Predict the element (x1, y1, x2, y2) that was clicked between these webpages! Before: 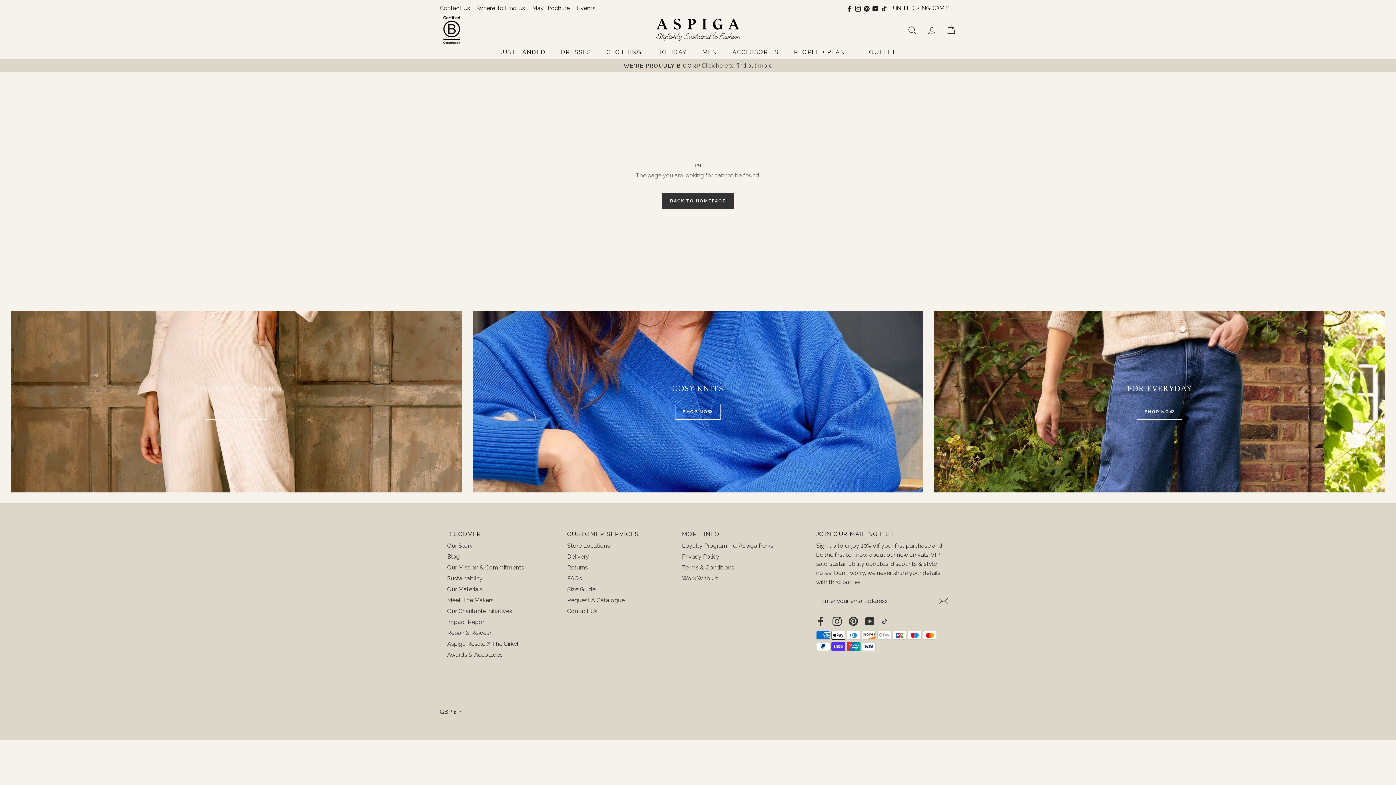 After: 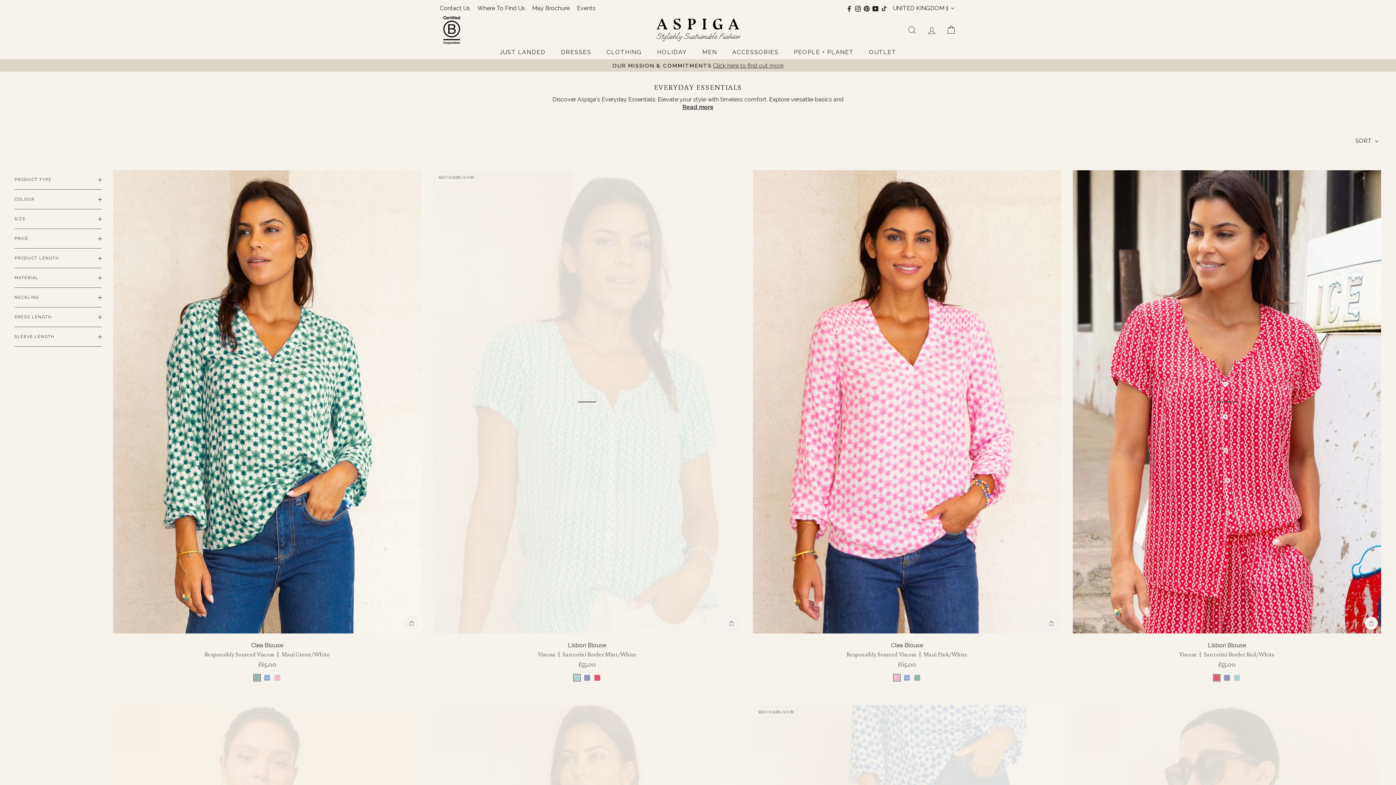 Action: bbox: (929, 305, 1390, 498) label: FOR EVERYDAY
SHOP NOW